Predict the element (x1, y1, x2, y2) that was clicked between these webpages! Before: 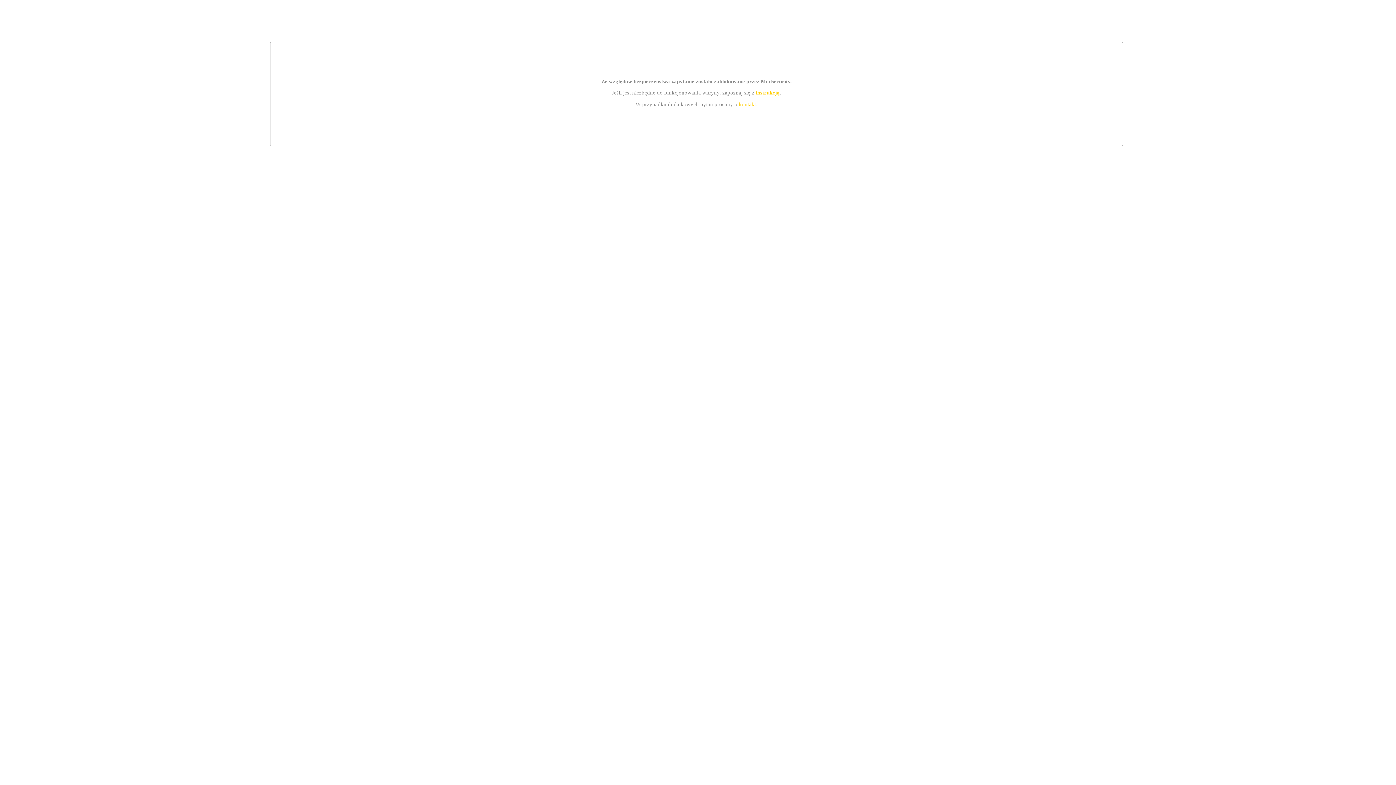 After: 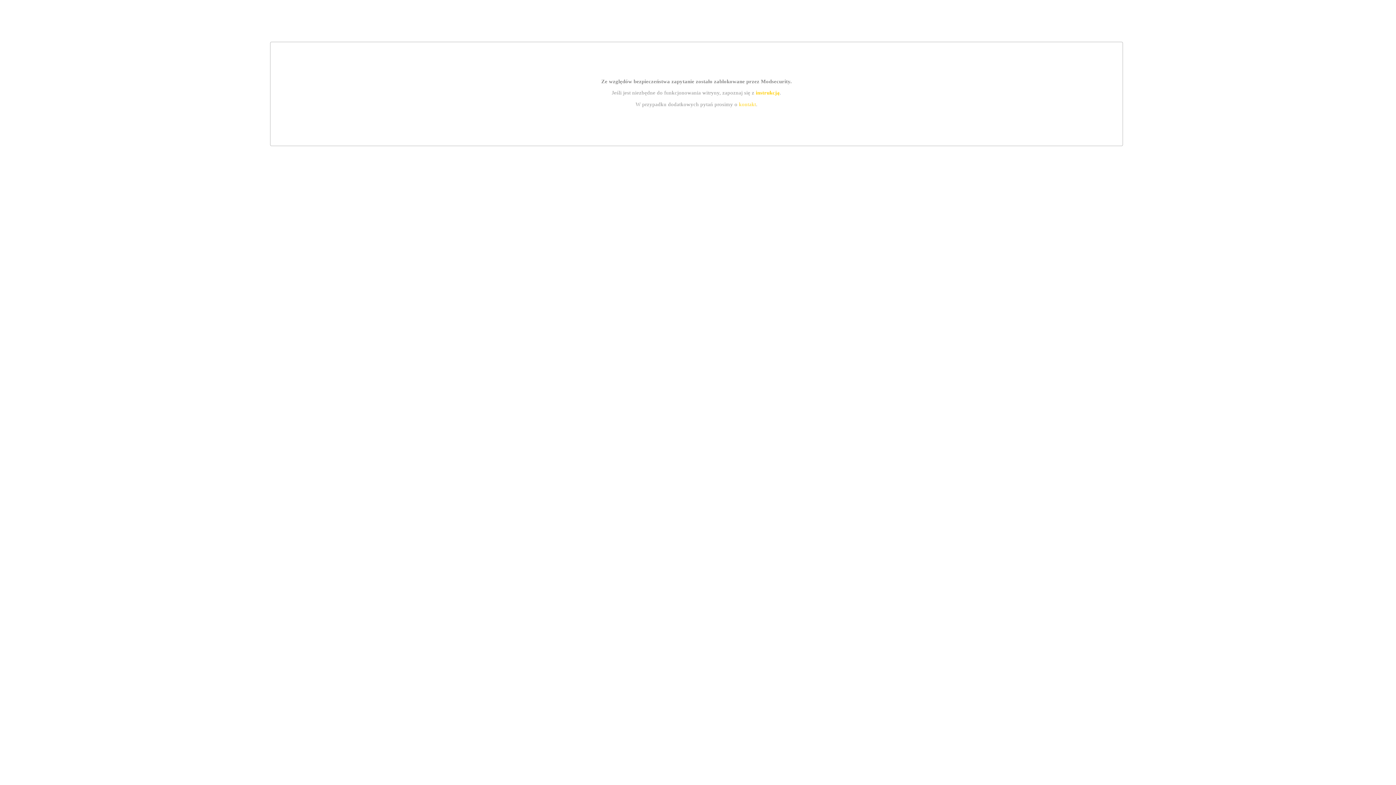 Action: bbox: (739, 101, 756, 107) label: kontakt